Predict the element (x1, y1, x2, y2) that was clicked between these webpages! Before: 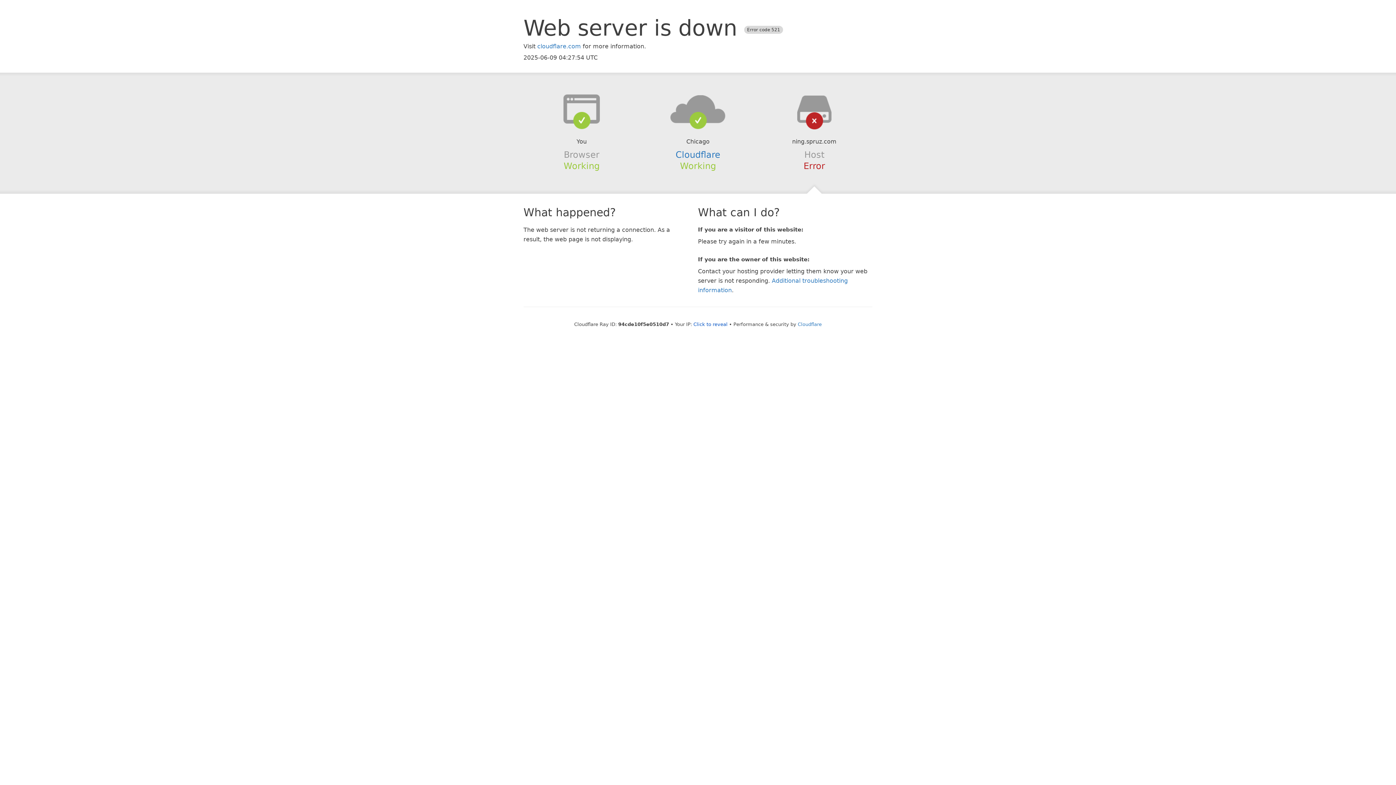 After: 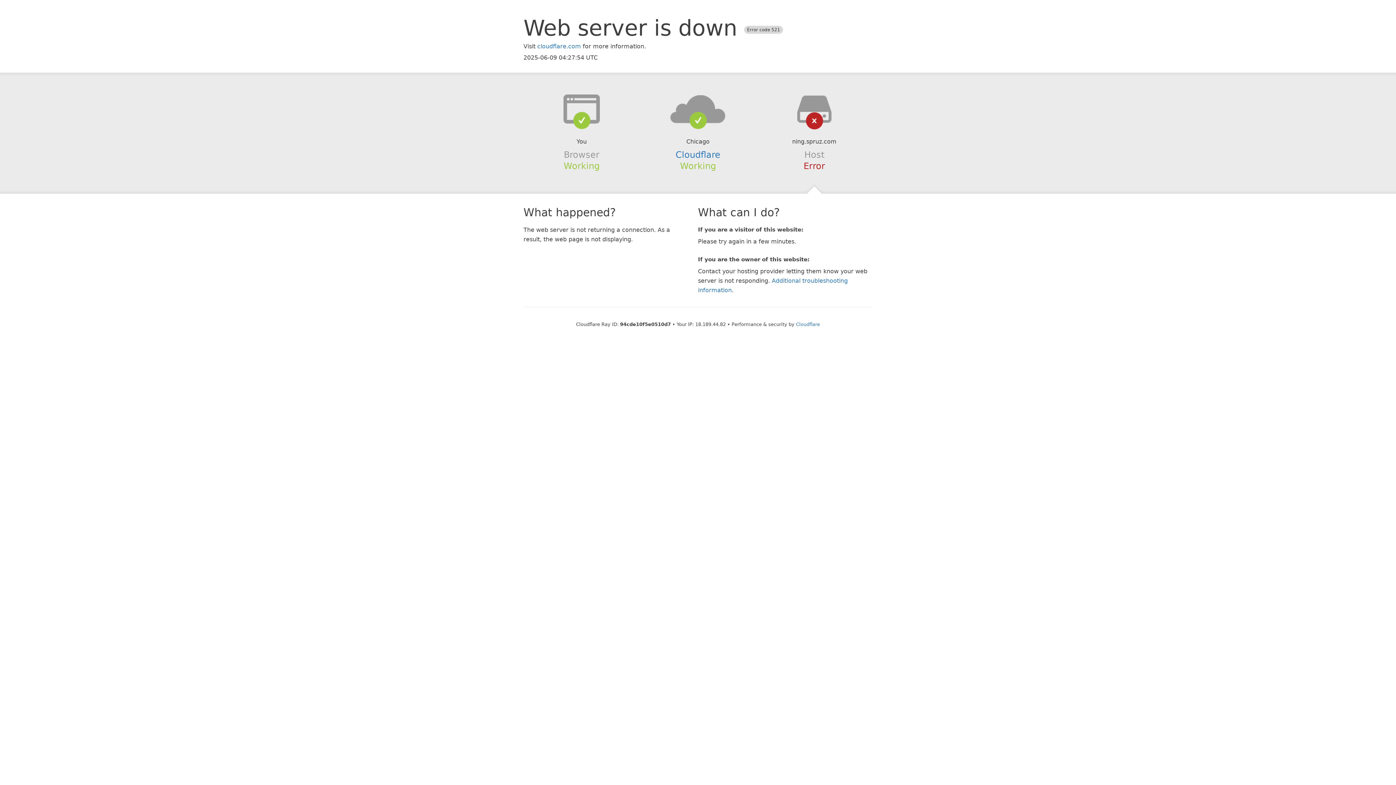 Action: bbox: (693, 321, 727, 327) label: Click to reveal